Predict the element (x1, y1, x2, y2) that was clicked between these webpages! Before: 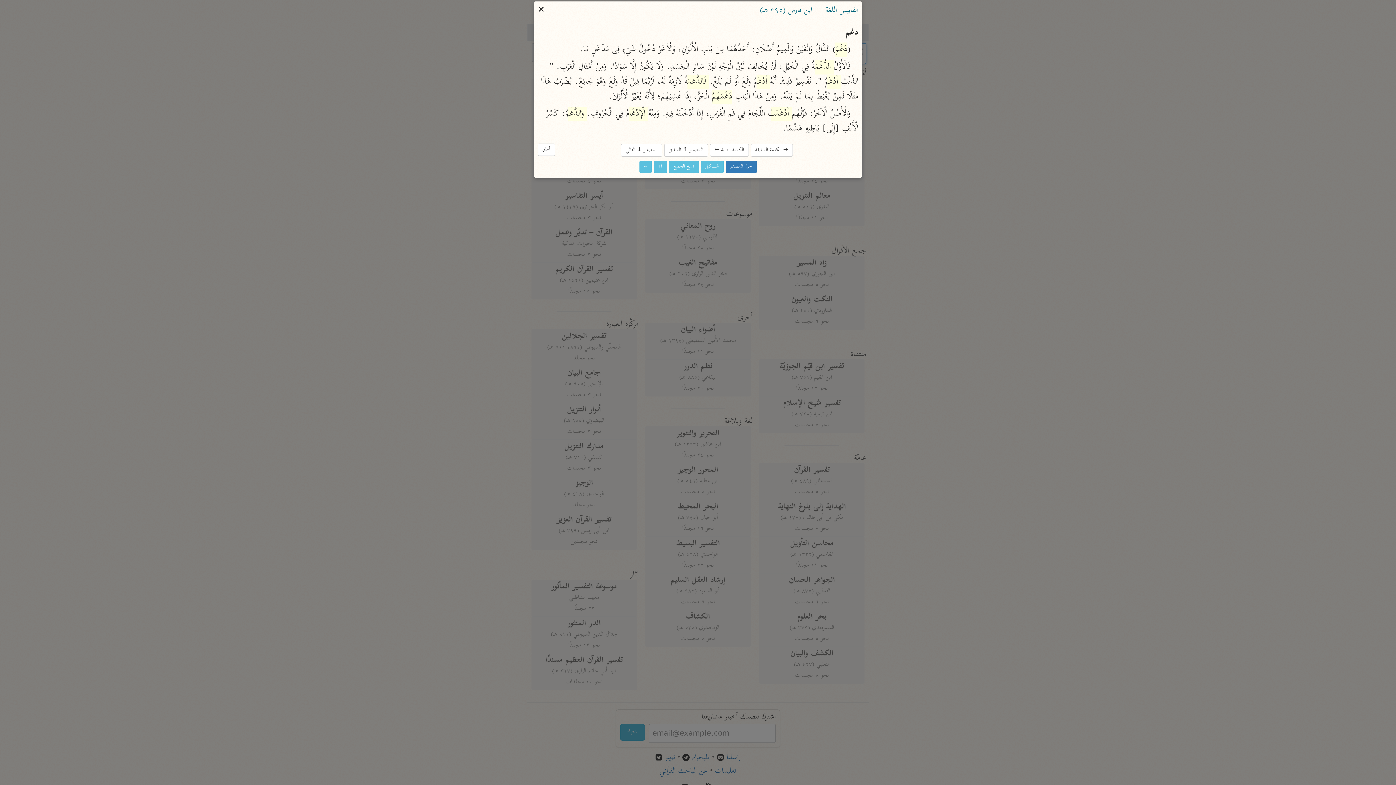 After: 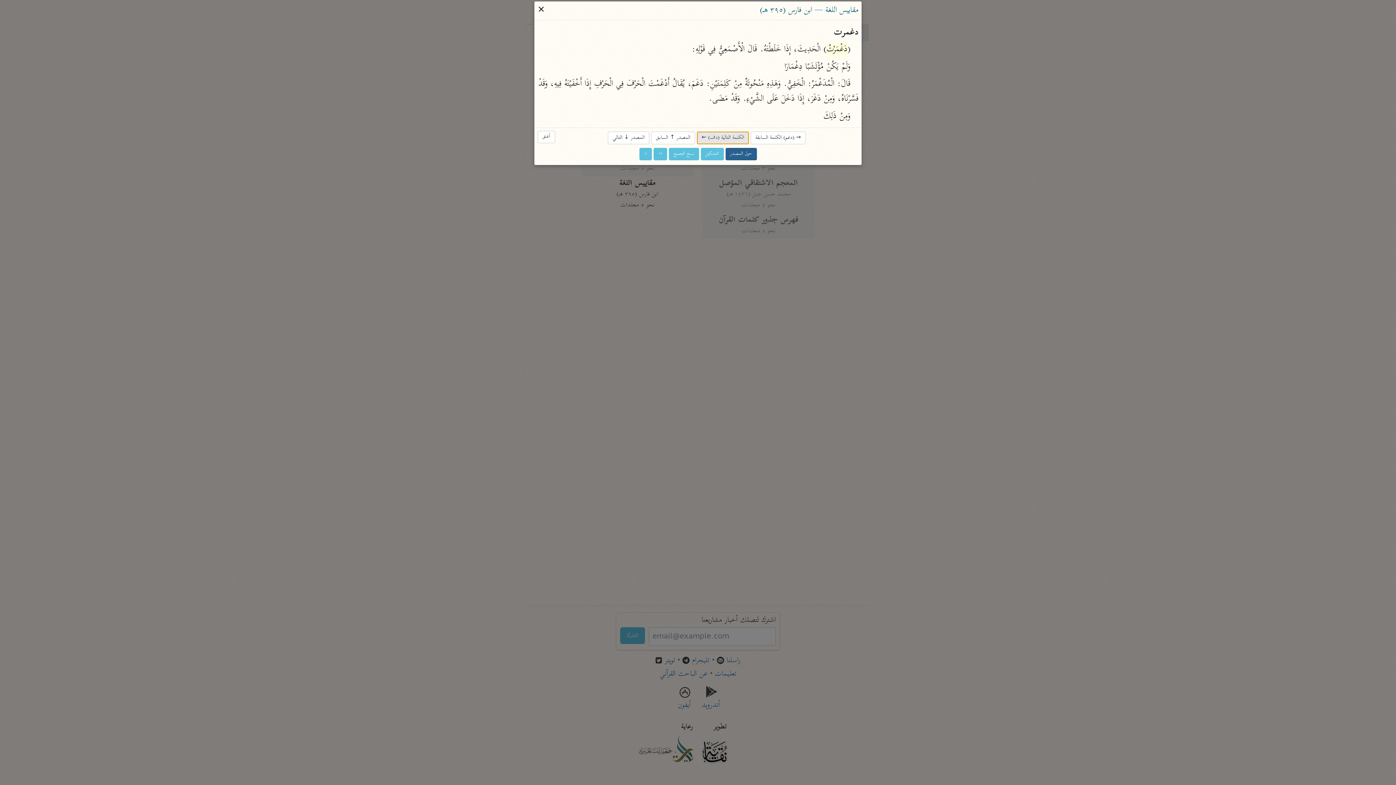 Action: bbox: (710, 144, 748, 156) label: الكلمة التالية ←